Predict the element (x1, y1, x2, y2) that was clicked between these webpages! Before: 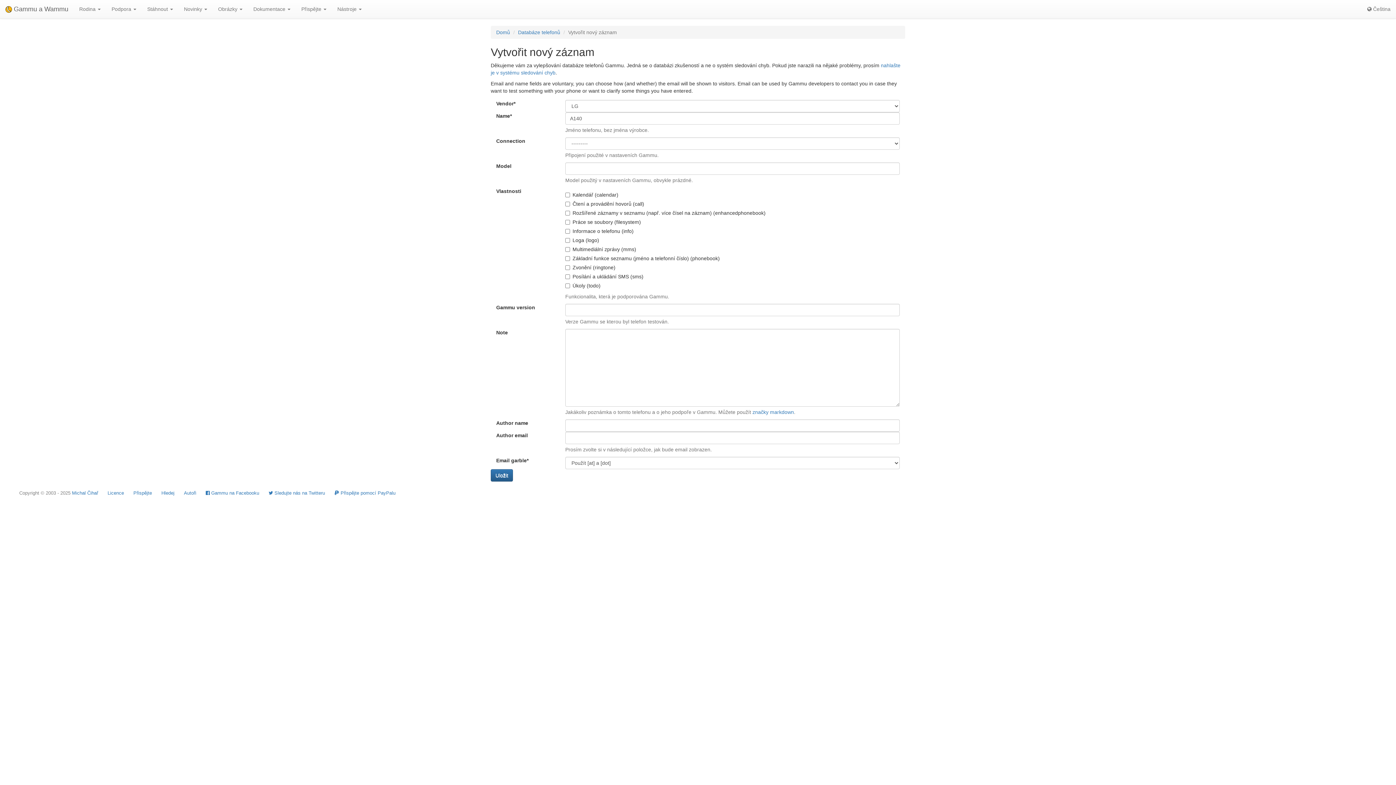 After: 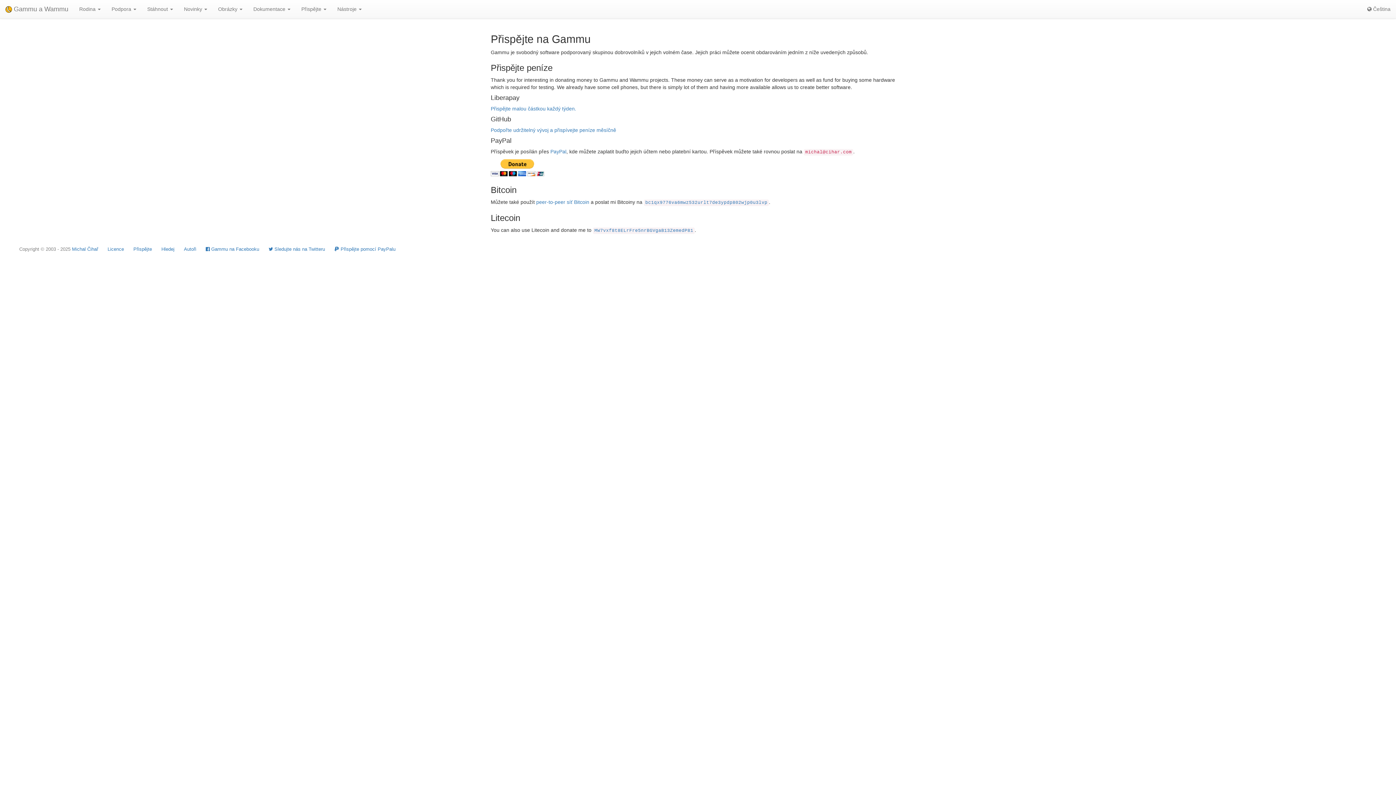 Action: bbox: (133, 490, 152, 496) label: Přispějte